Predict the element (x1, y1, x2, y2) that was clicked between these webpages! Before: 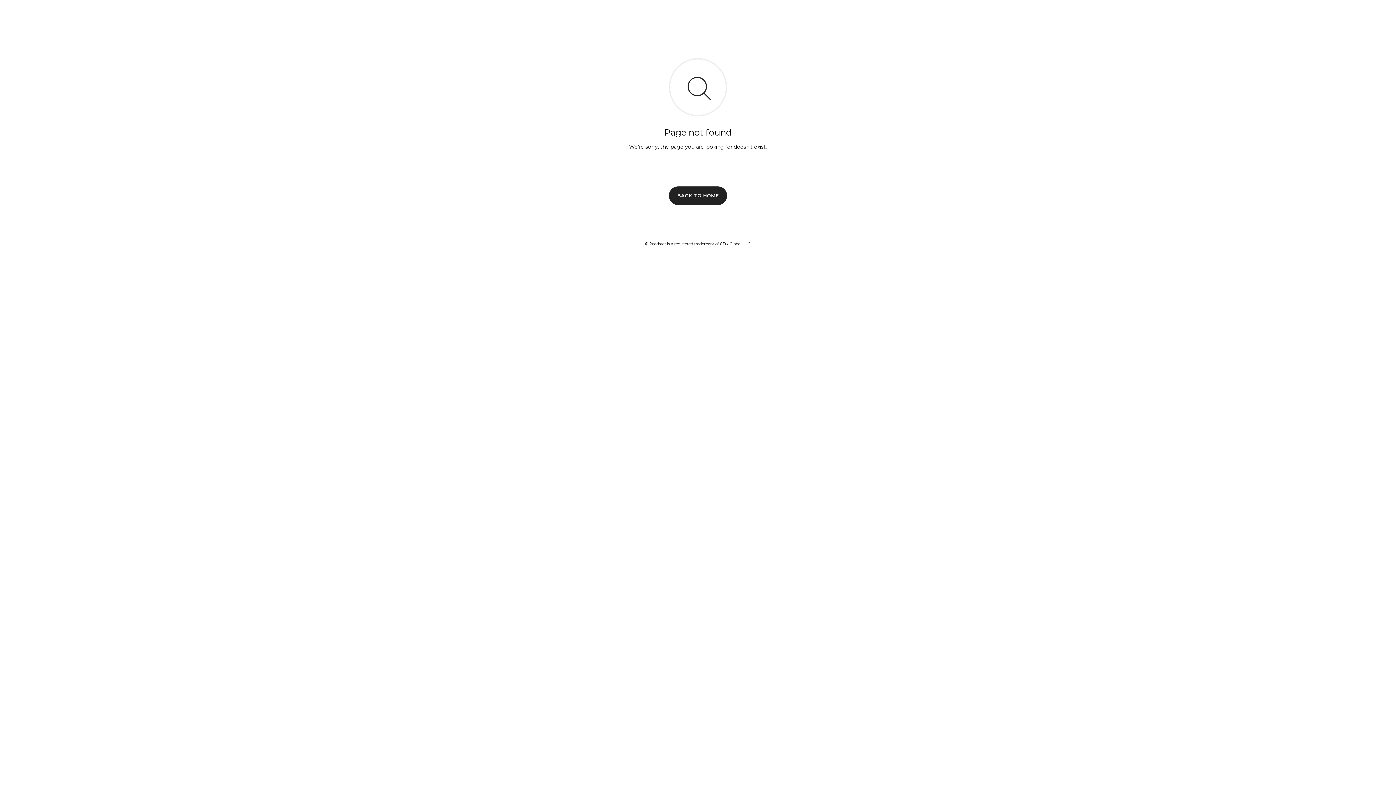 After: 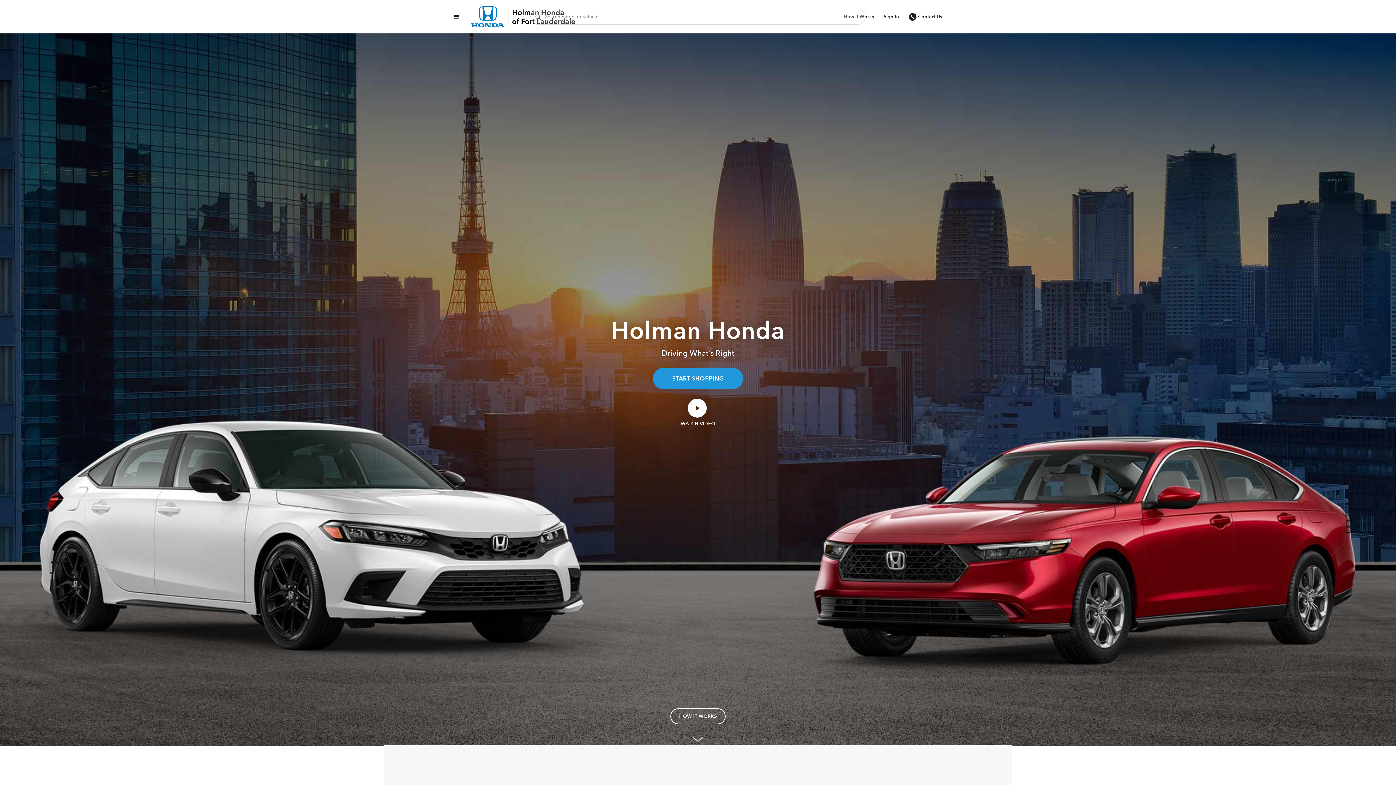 Action: label: BACK TO HOME bbox: (669, 186, 727, 204)